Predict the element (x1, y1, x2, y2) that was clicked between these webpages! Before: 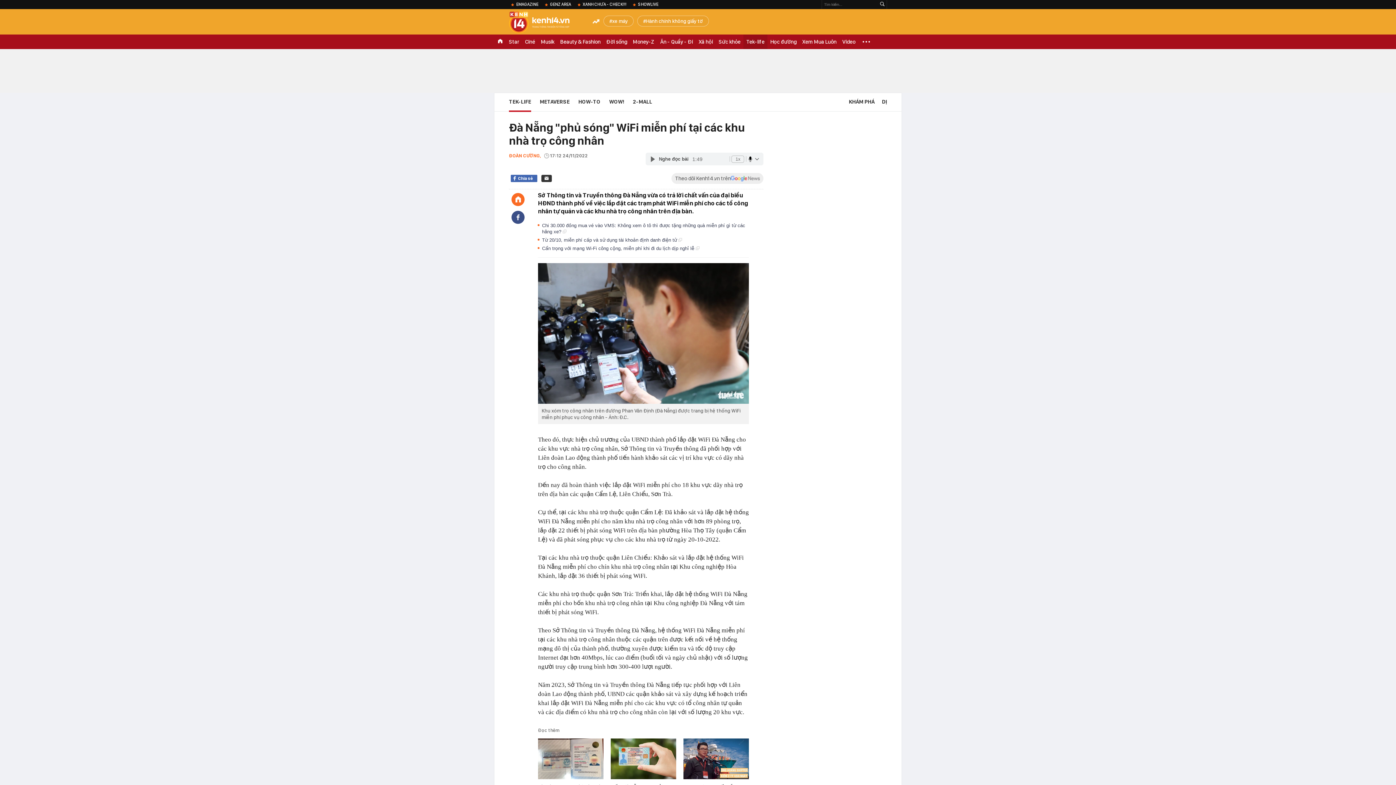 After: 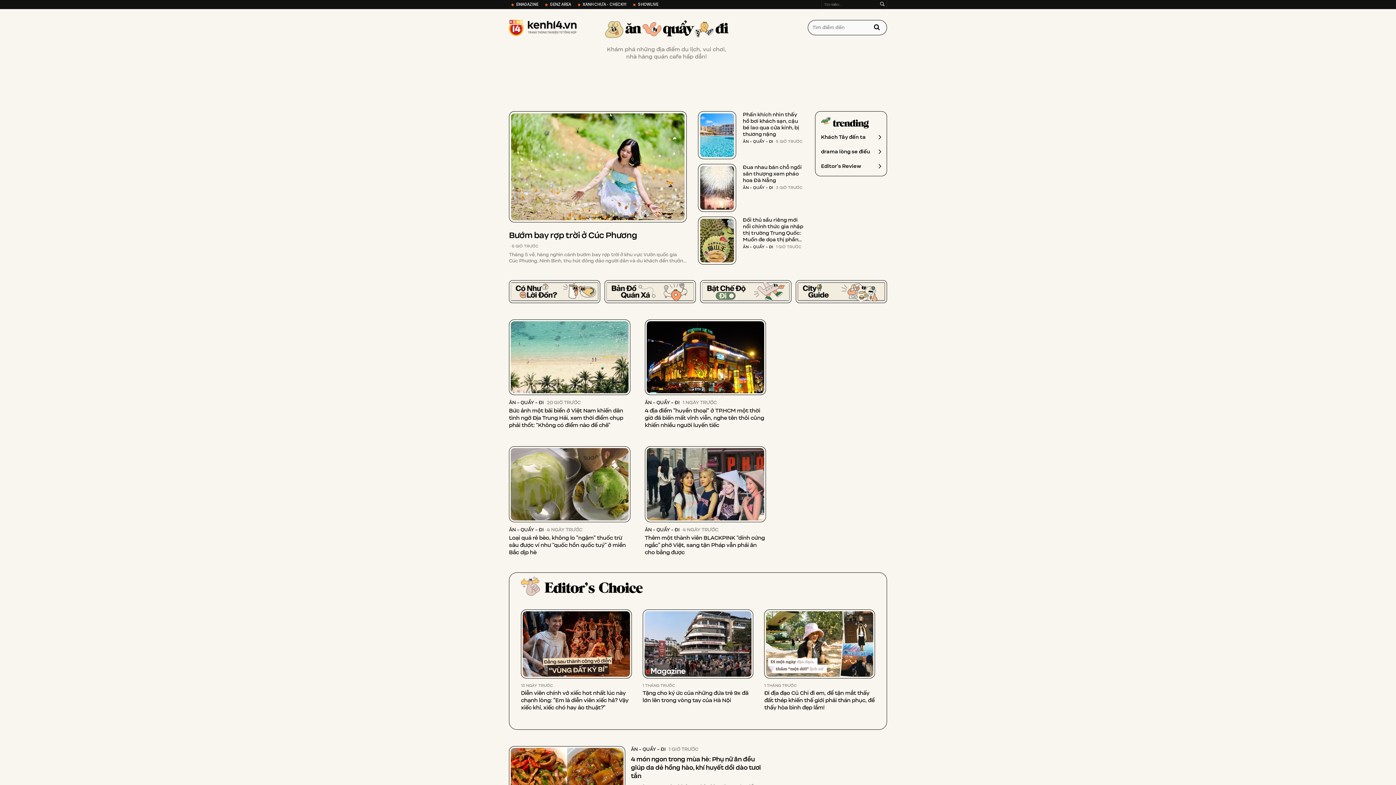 Action: bbox: (657, 34, 696, 49) label: Ăn - Quẩy - Đi